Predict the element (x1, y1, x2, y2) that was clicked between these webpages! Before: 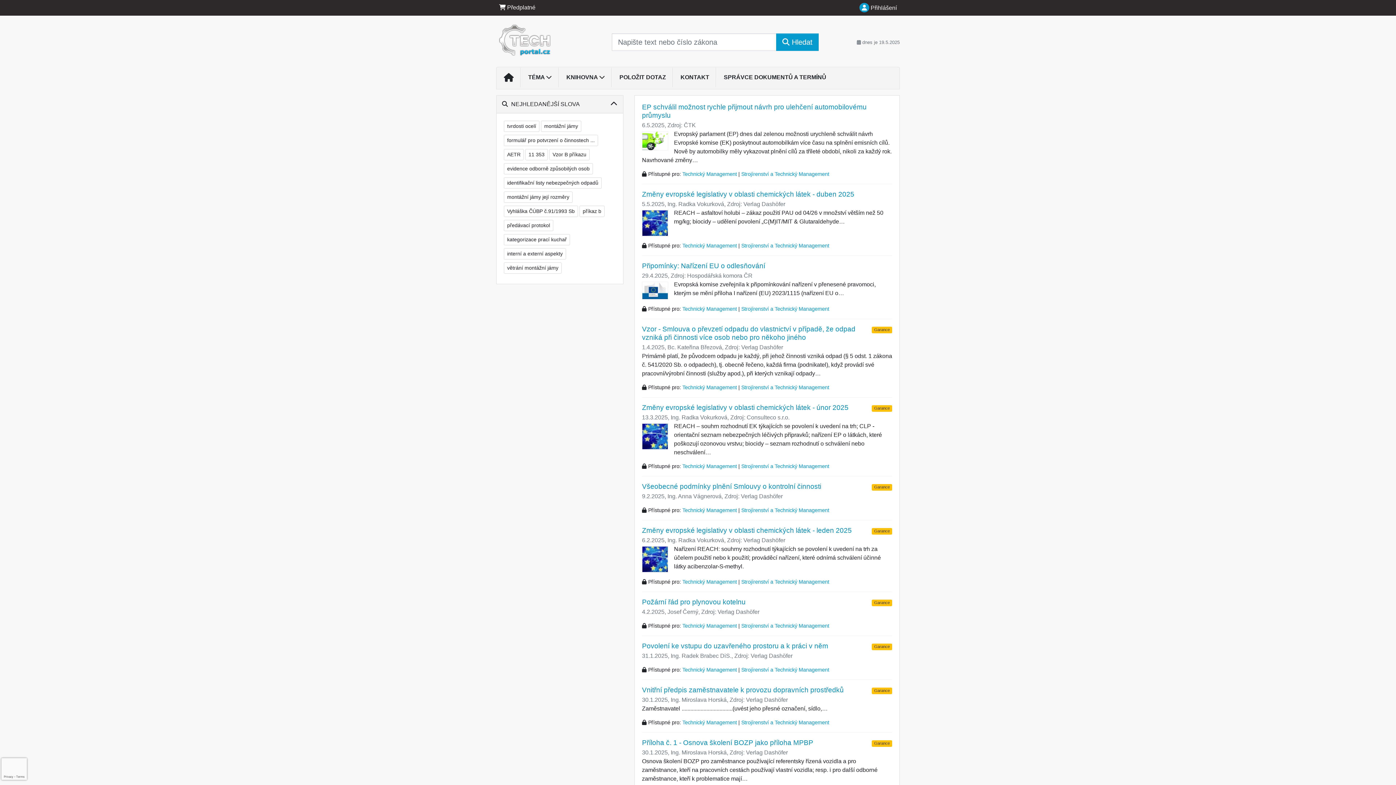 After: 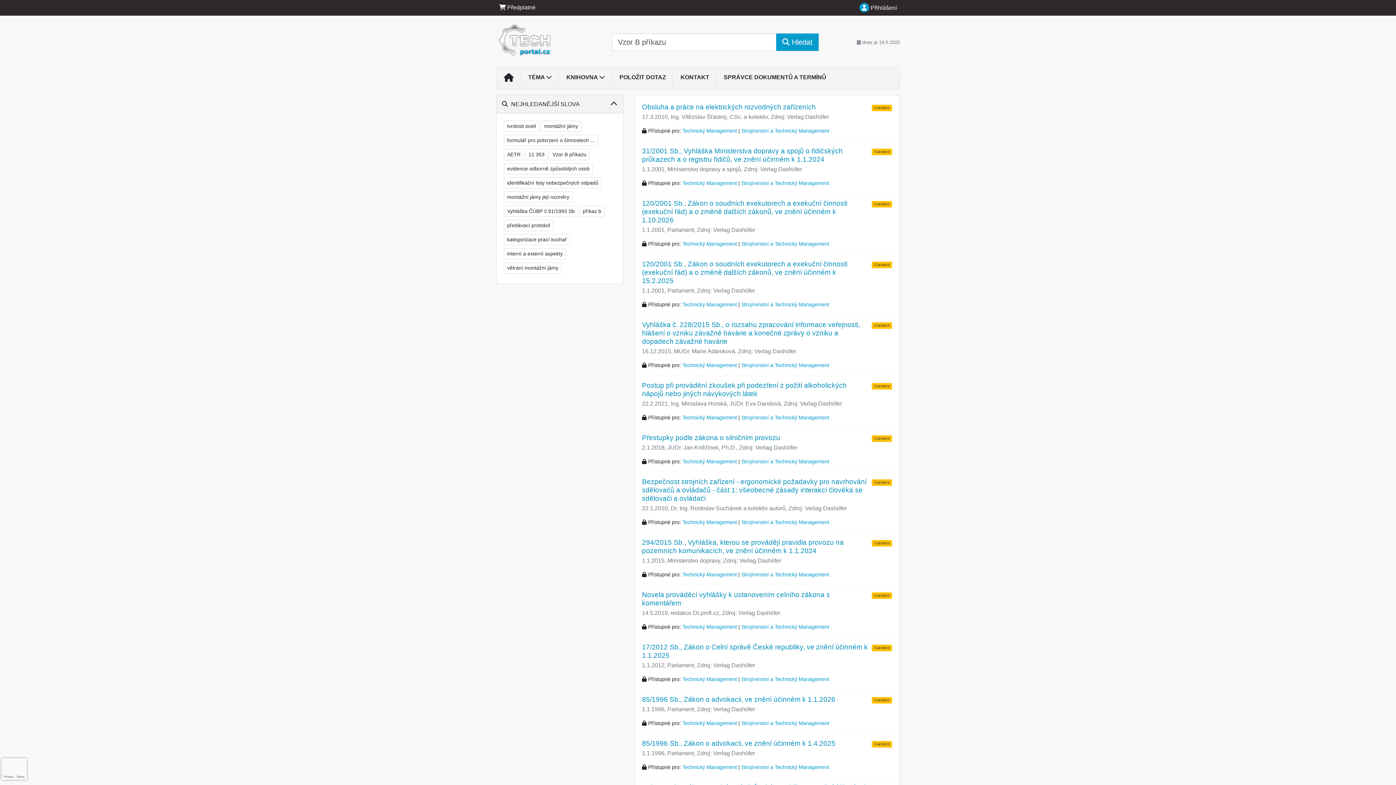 Action: label: Vzor B příkazu bbox: (549, 149, 589, 160)